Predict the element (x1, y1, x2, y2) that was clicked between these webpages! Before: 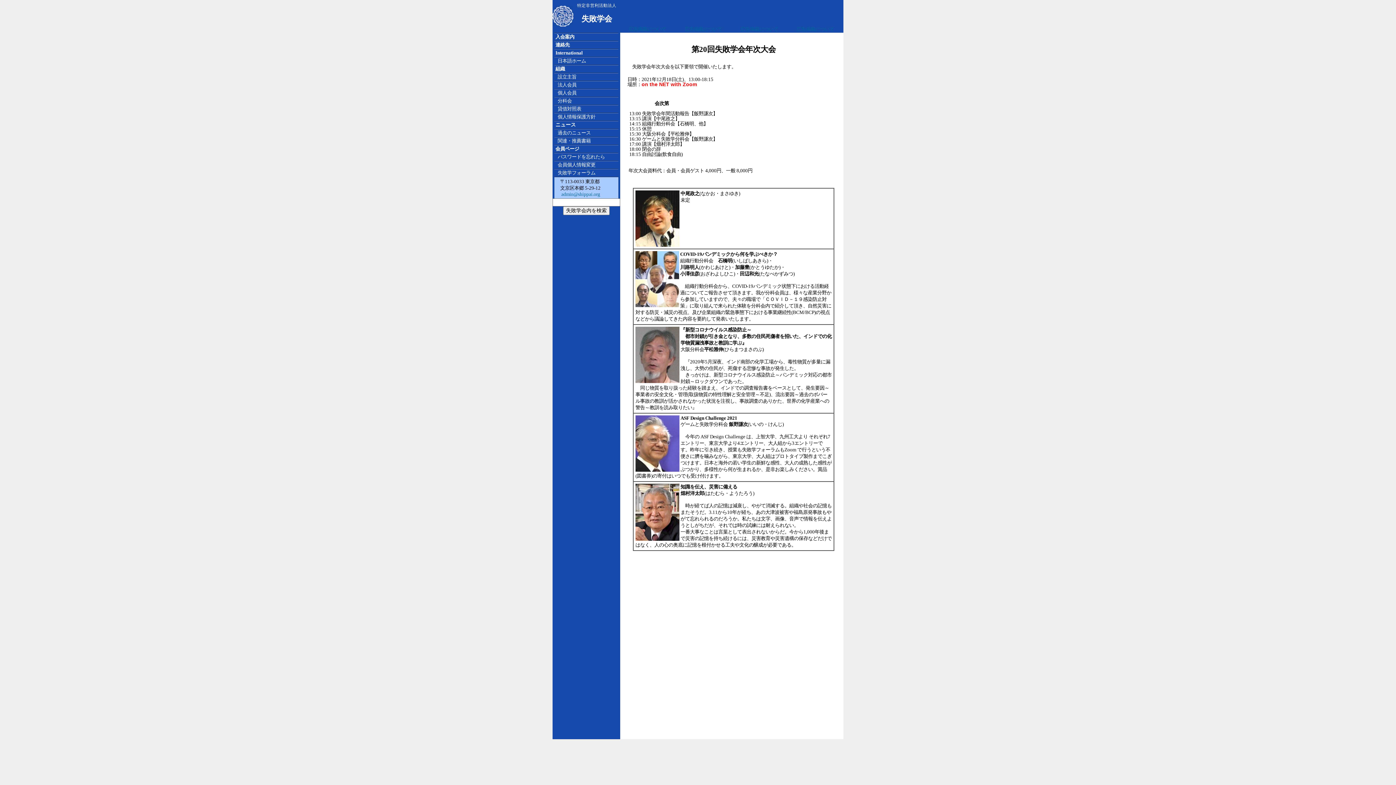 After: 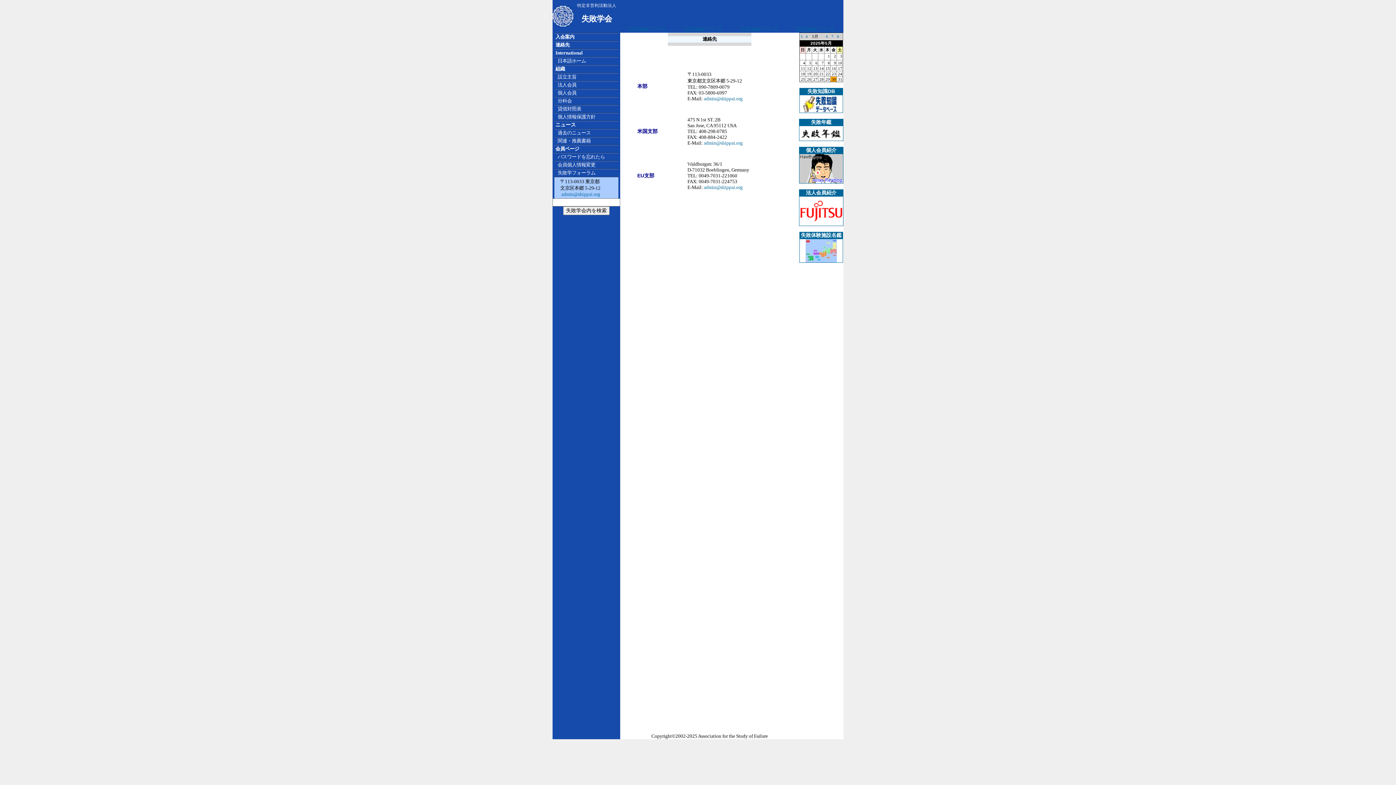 Action: bbox: (554, 42, 569, 47) label:  連絡先